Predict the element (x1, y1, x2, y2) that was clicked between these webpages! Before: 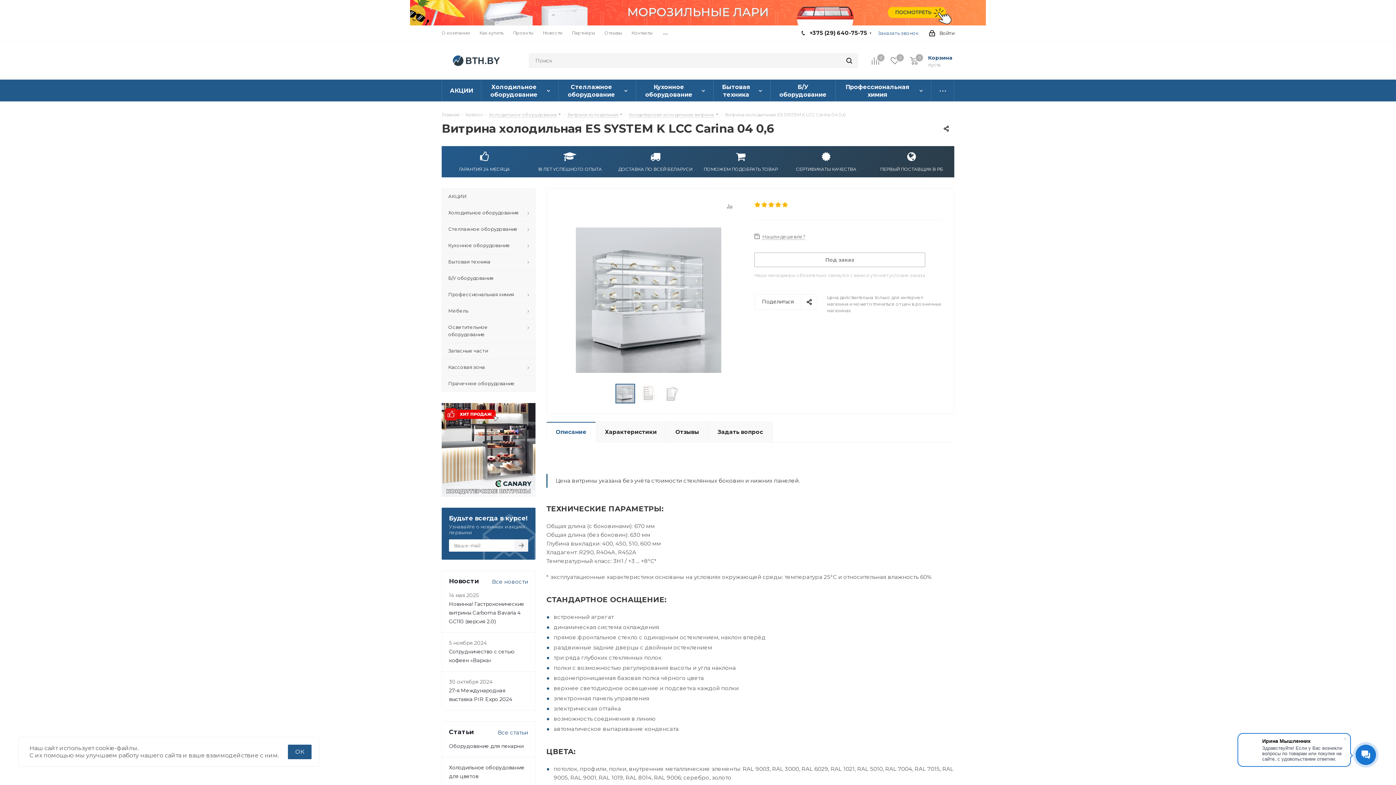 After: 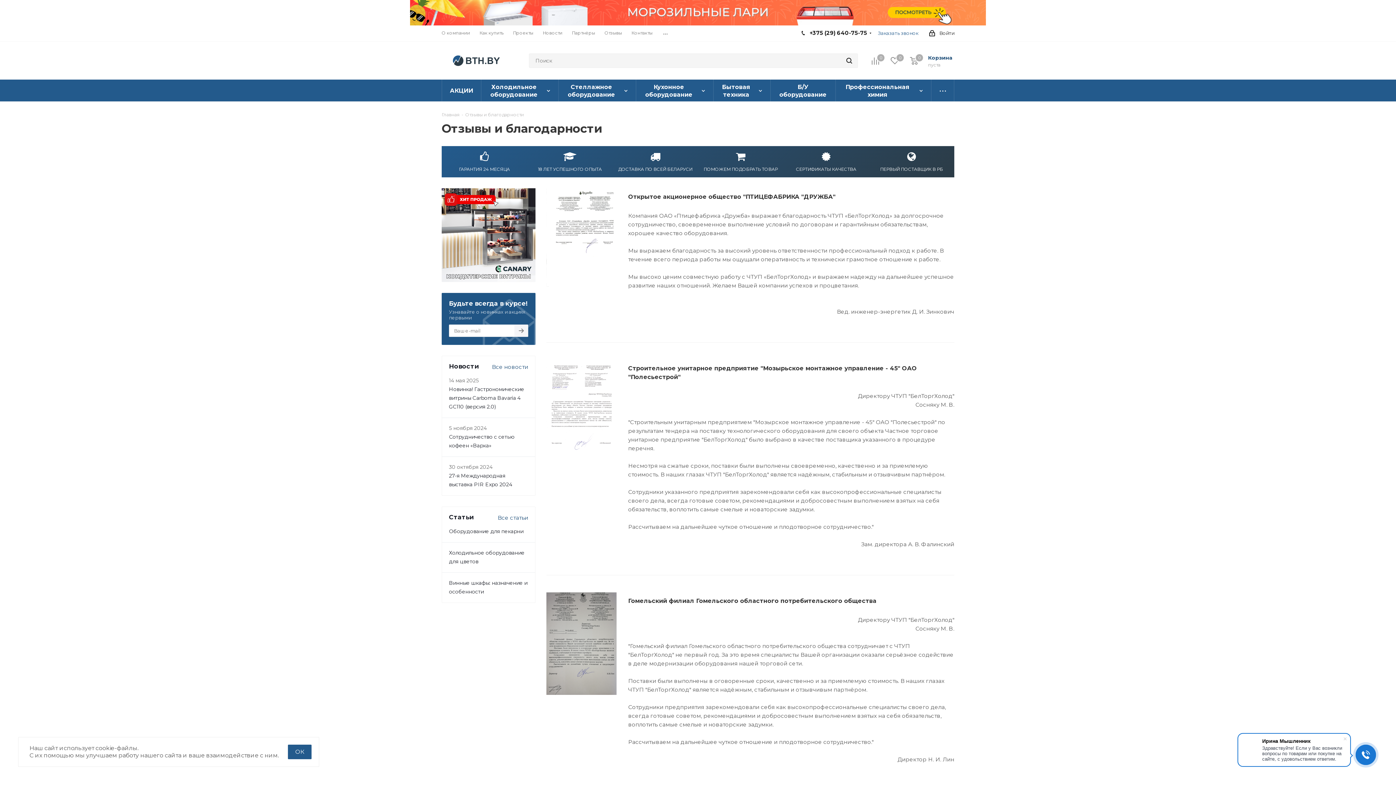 Action: bbox: (604, 29, 622, 36) label: Отзывы